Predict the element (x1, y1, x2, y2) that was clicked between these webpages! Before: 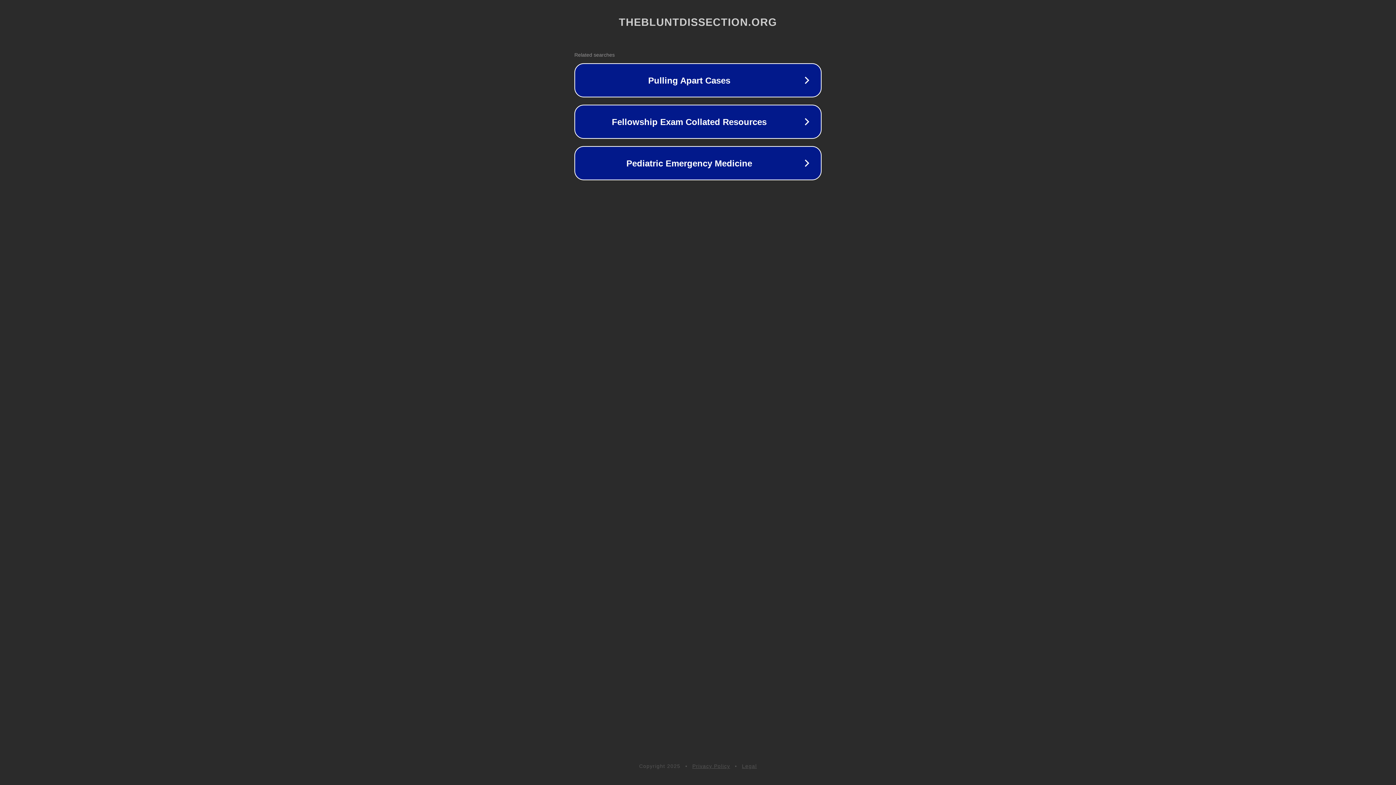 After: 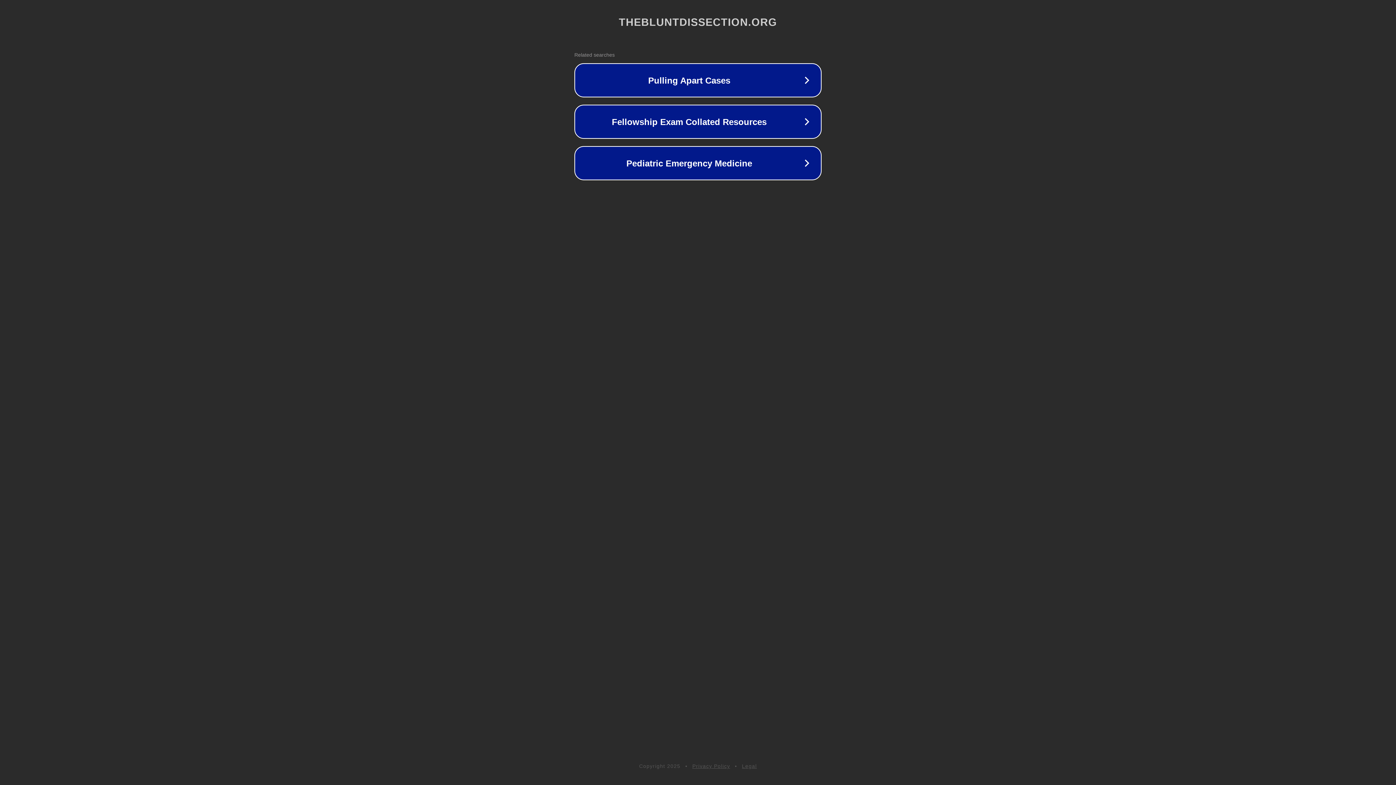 Action: label: Legal bbox: (742, 763, 757, 769)